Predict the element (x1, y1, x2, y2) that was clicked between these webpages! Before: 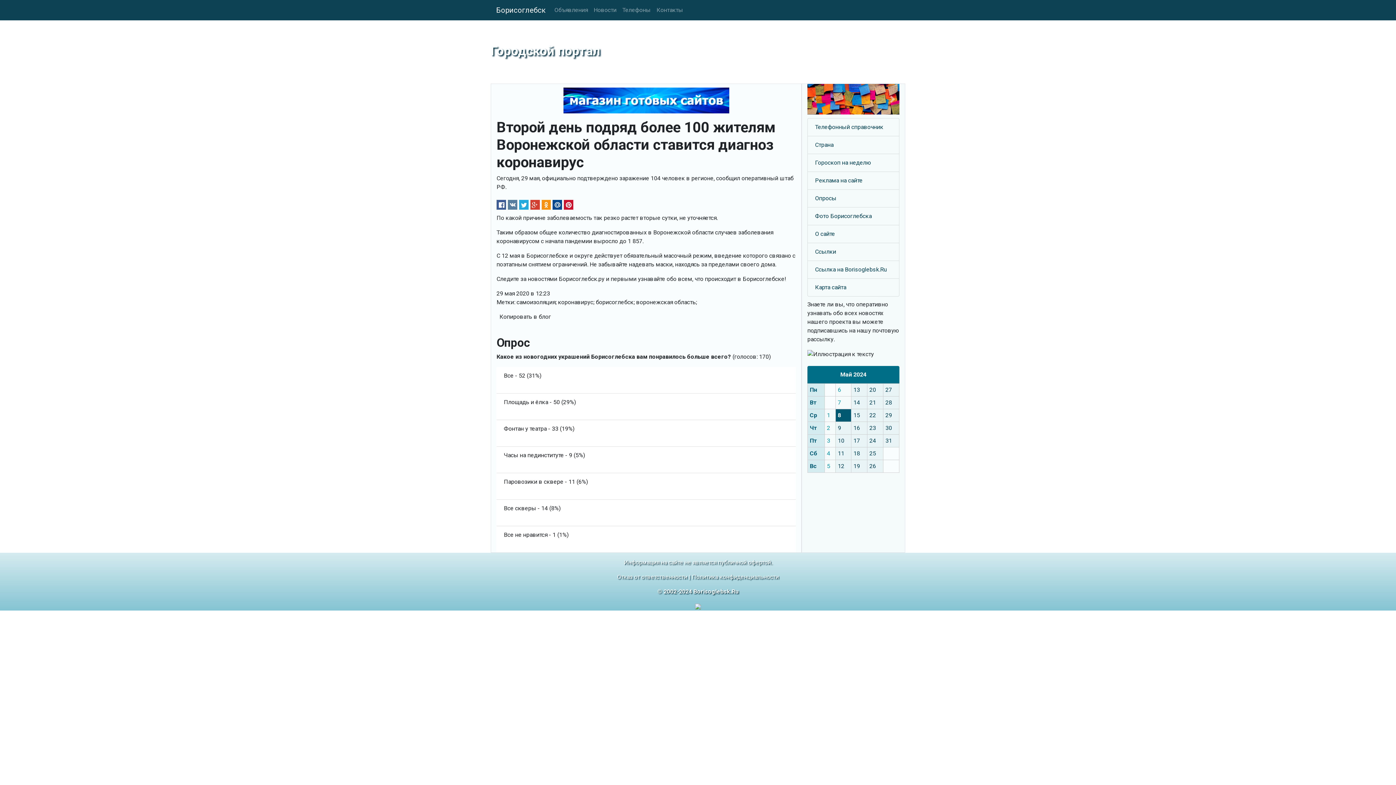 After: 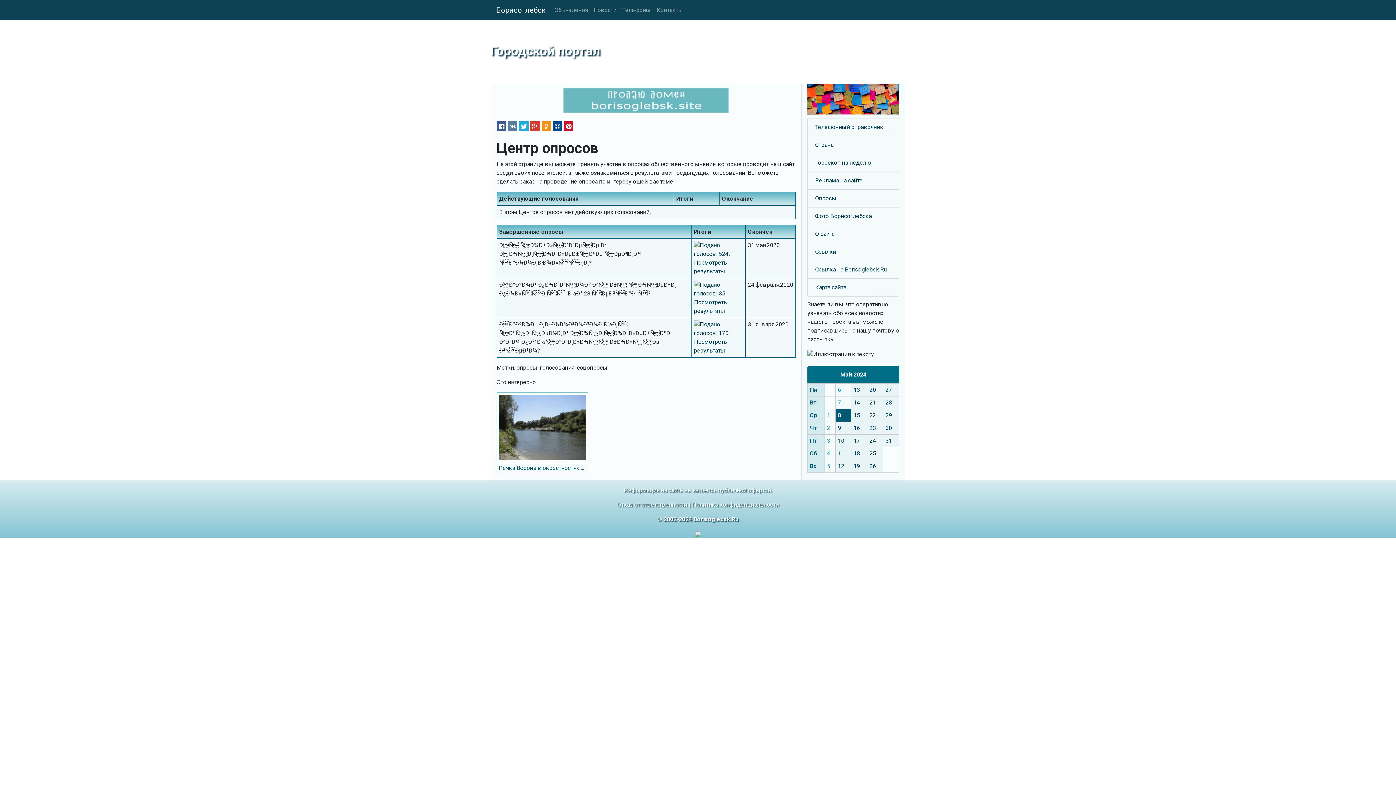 Action: bbox: (815, 194, 892, 203) label: Опросы